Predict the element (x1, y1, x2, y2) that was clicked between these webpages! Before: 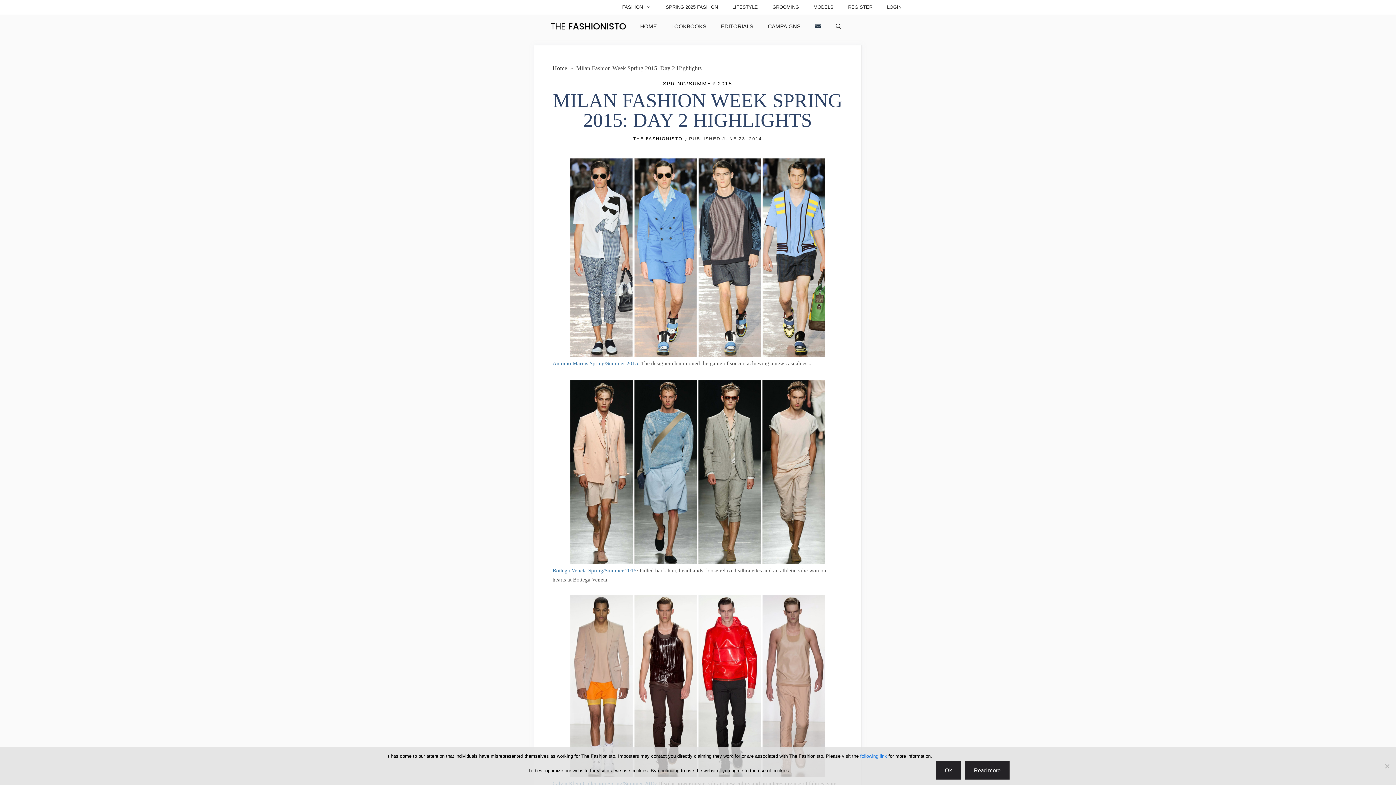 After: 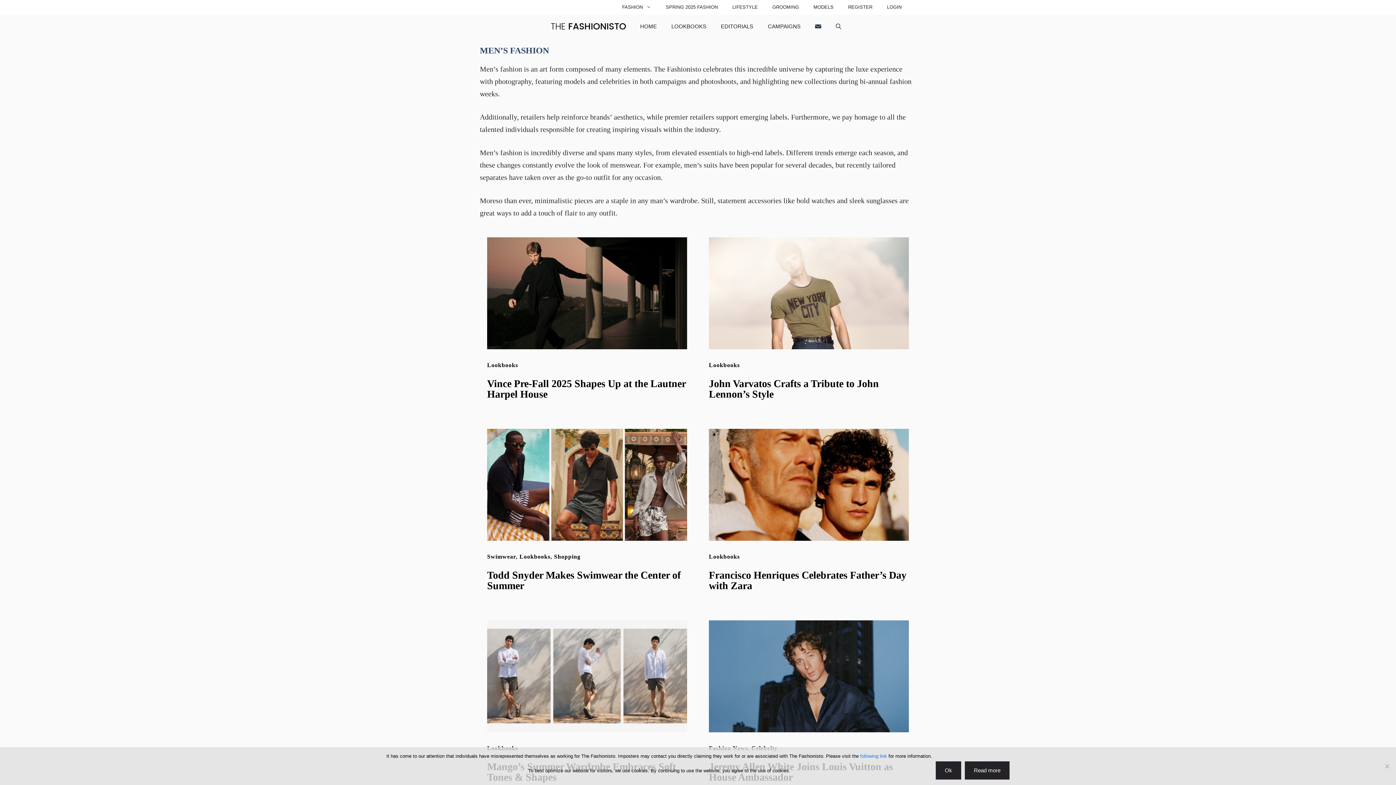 Action: label: FASHION bbox: (615, 0, 658, 14)